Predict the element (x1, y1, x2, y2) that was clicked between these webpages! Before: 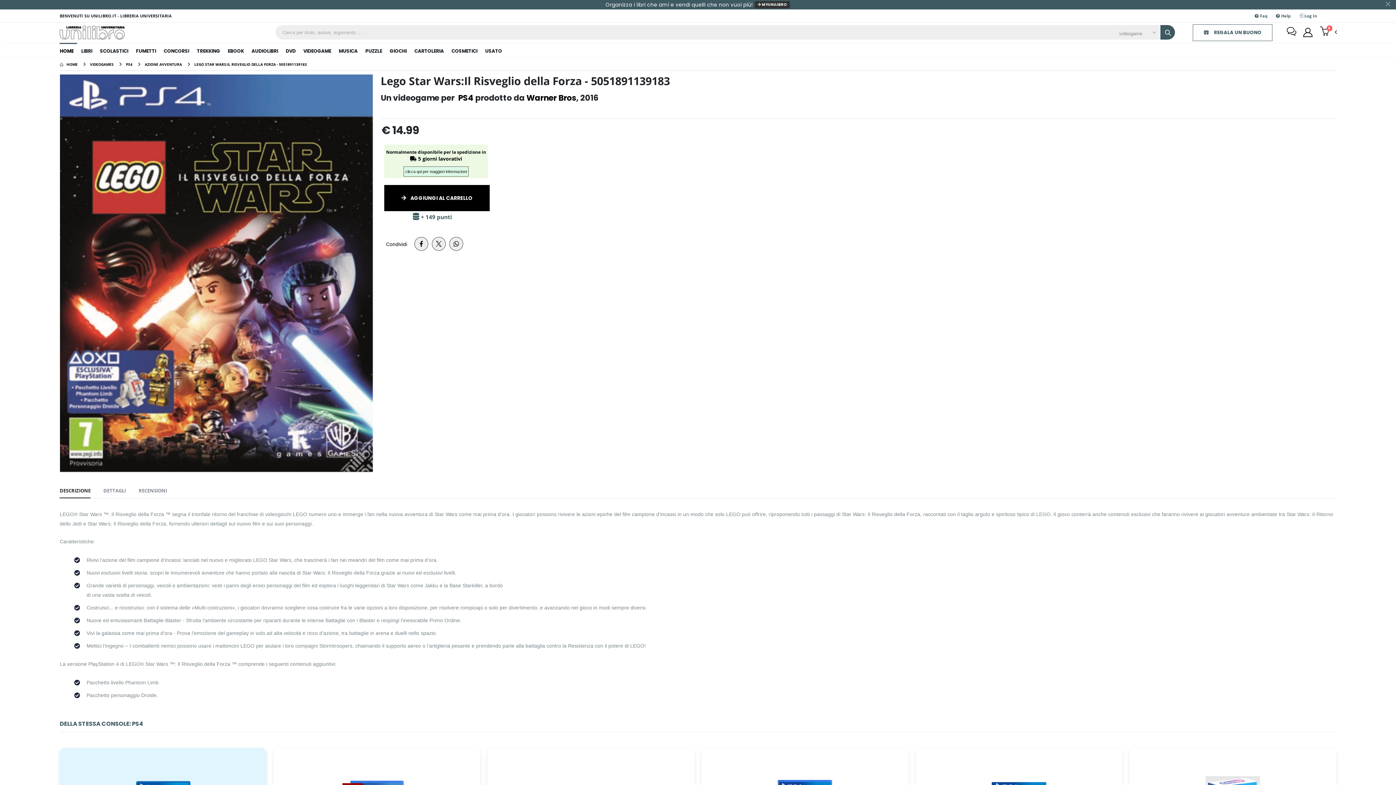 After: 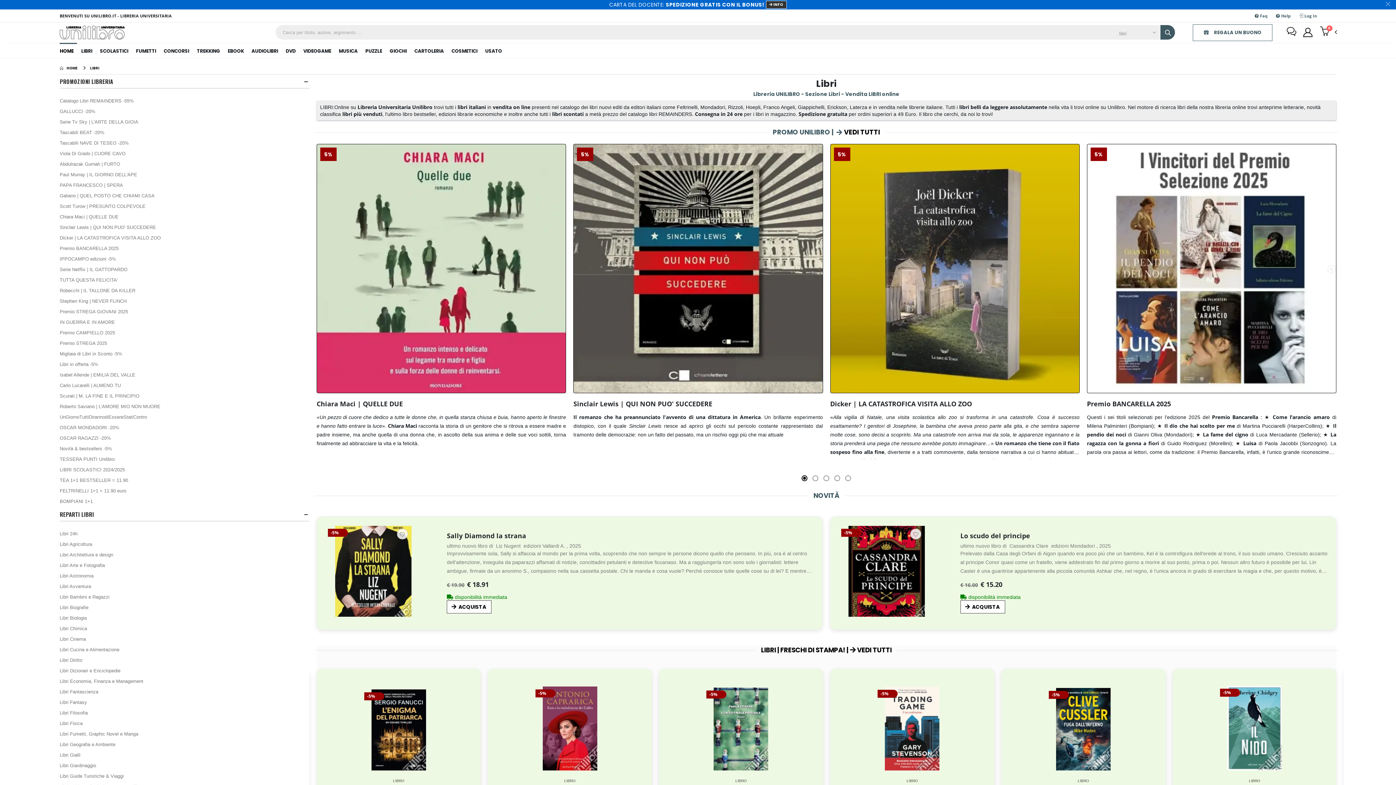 Action: bbox: (77, 42, 95, 57) label: LIBRI